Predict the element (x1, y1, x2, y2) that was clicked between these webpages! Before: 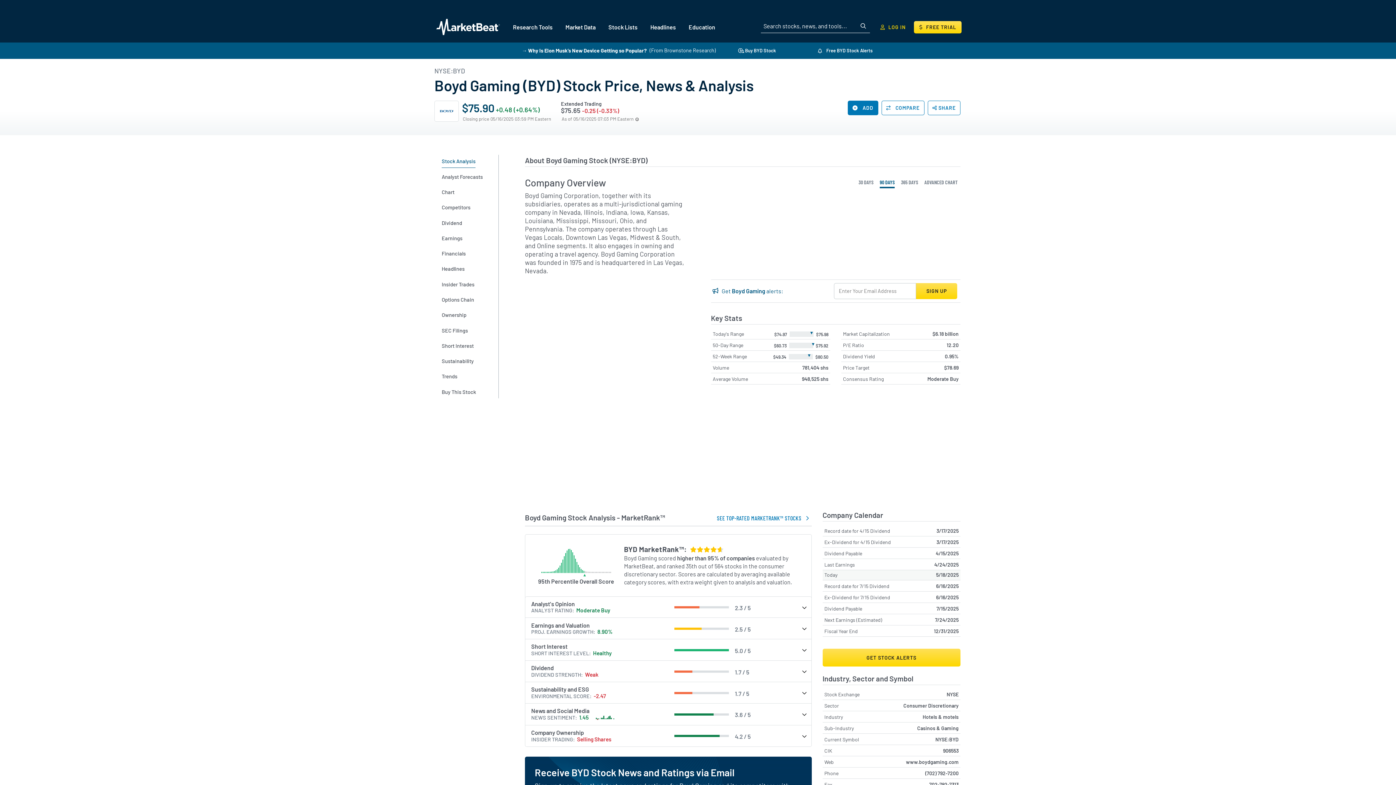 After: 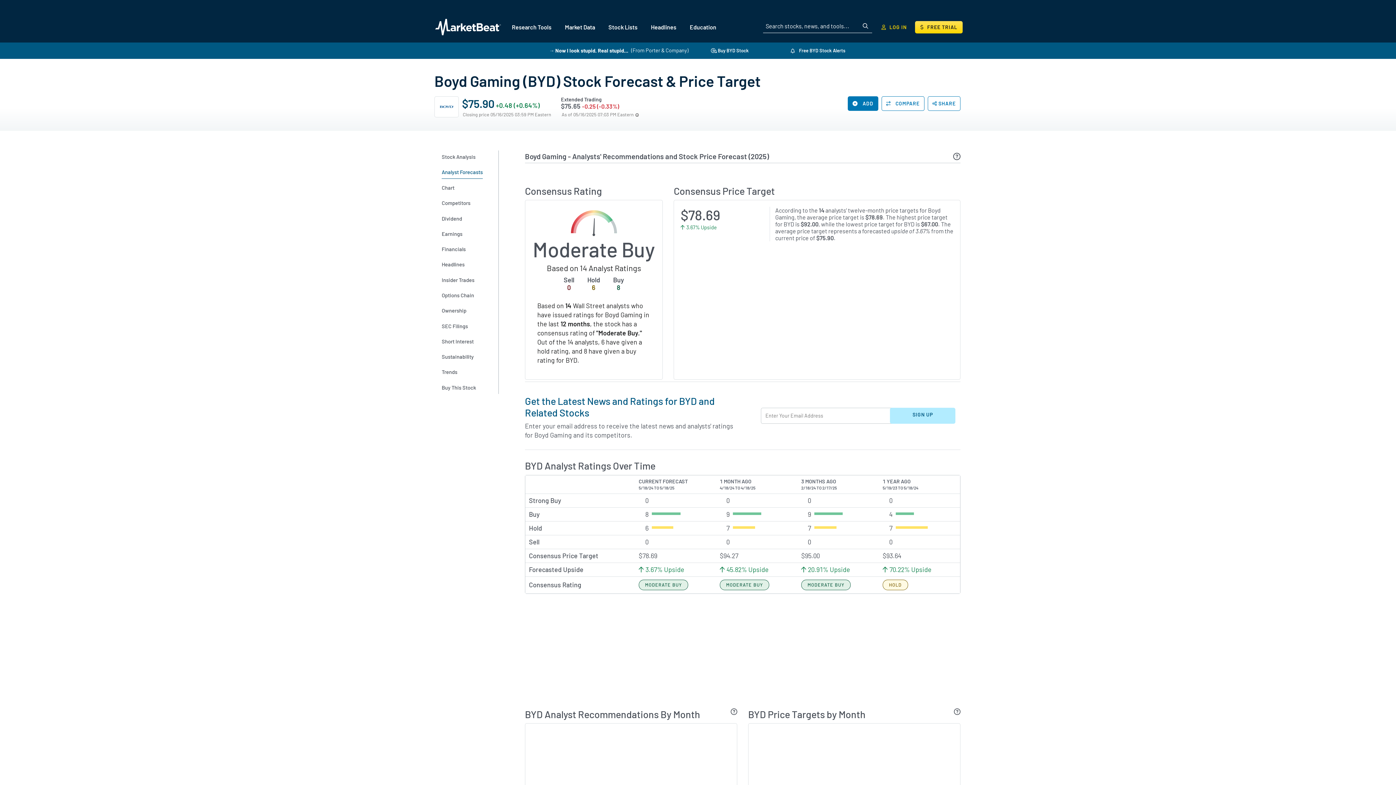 Action: label: Analyst Forecasts bbox: (441, 170, 485, 183)